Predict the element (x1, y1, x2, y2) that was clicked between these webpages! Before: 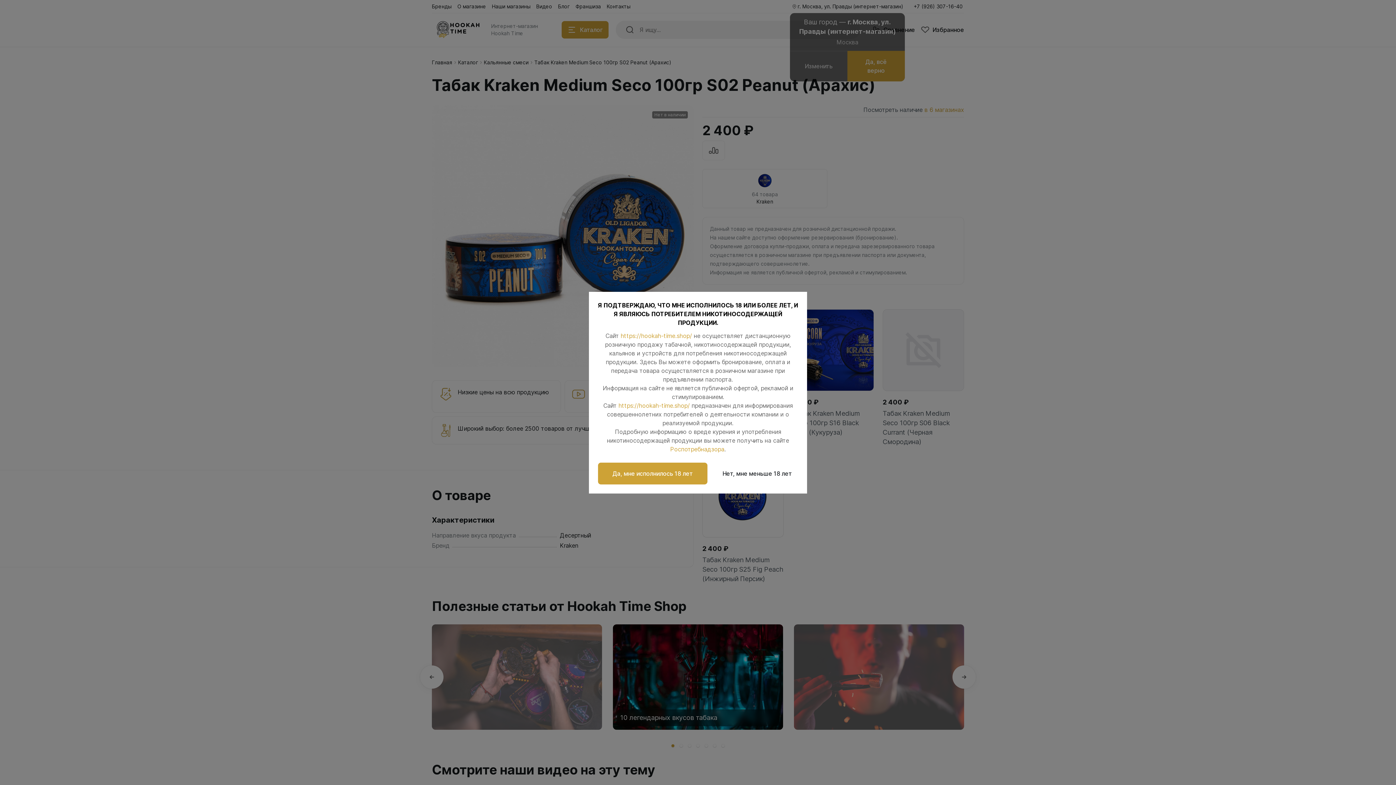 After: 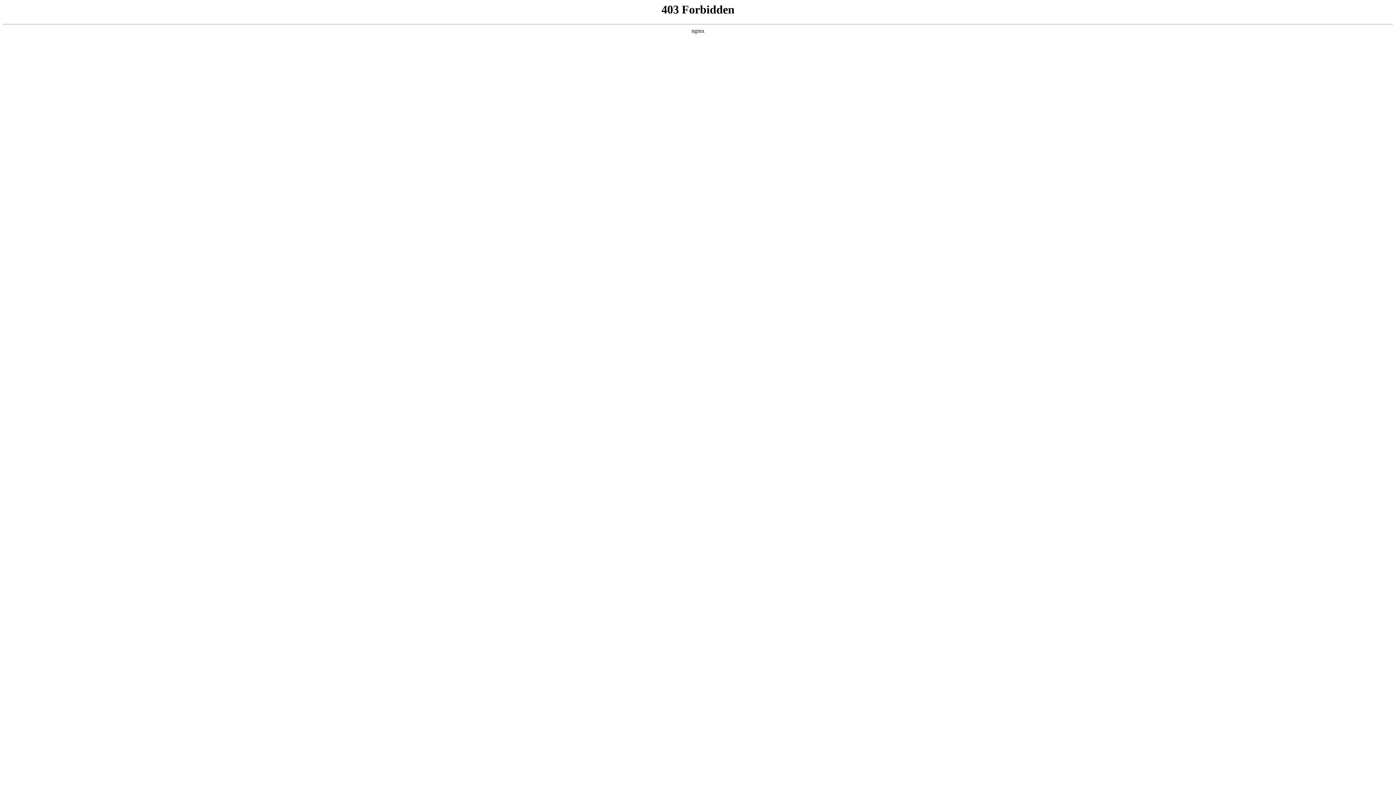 Action: bbox: (716, 466, 798, 480) label: Нет, мне меньше 18 лет